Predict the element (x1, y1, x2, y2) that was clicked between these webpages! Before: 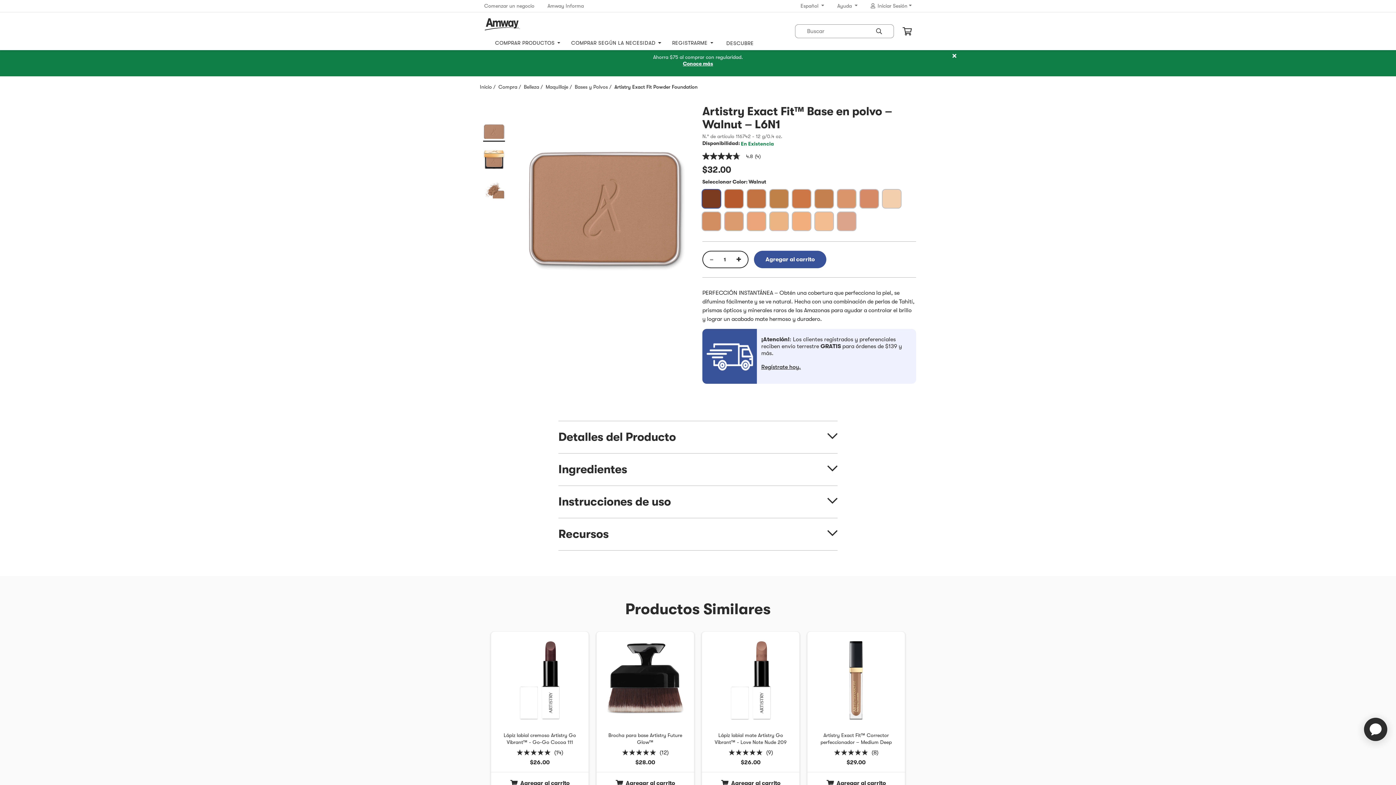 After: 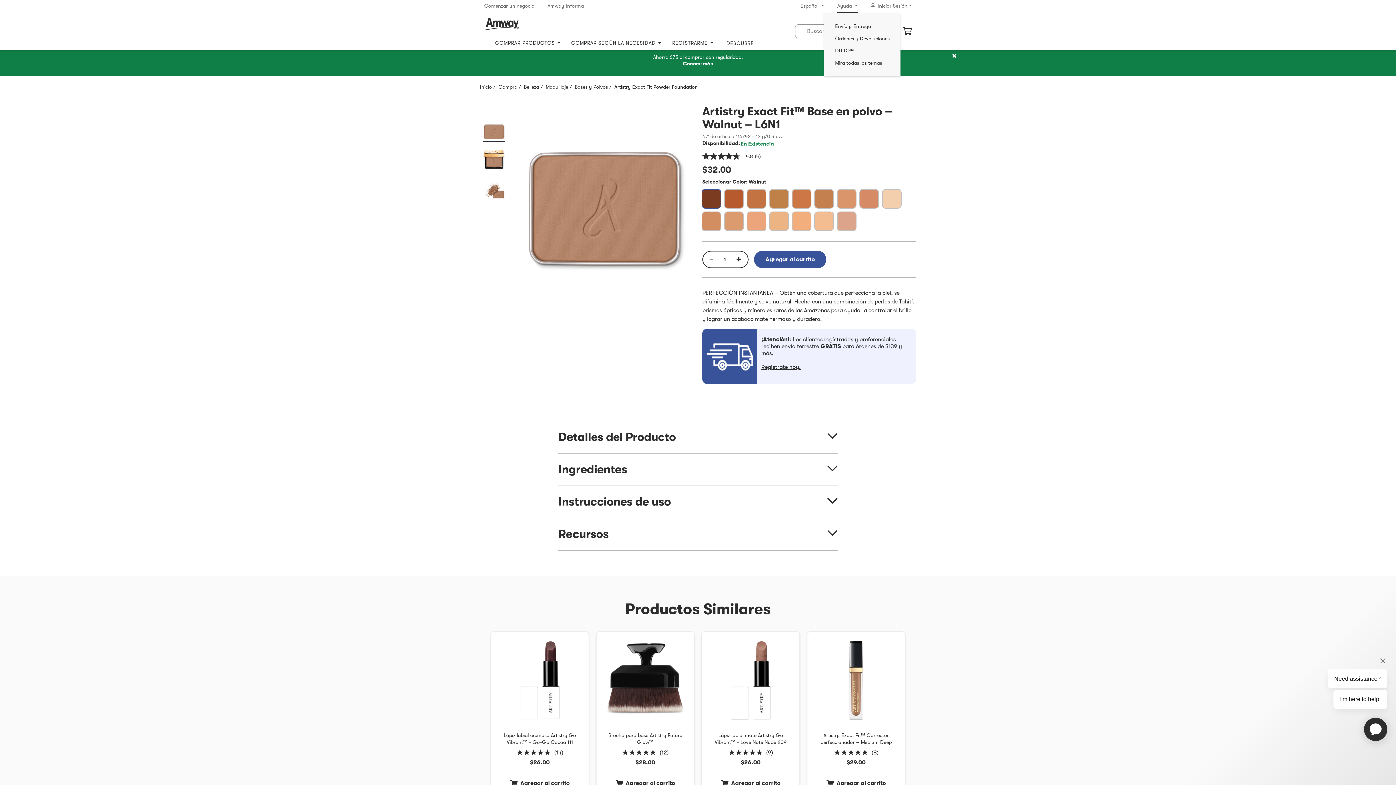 Action: label: Ayuda  bbox: (837, 0, 857, 12)